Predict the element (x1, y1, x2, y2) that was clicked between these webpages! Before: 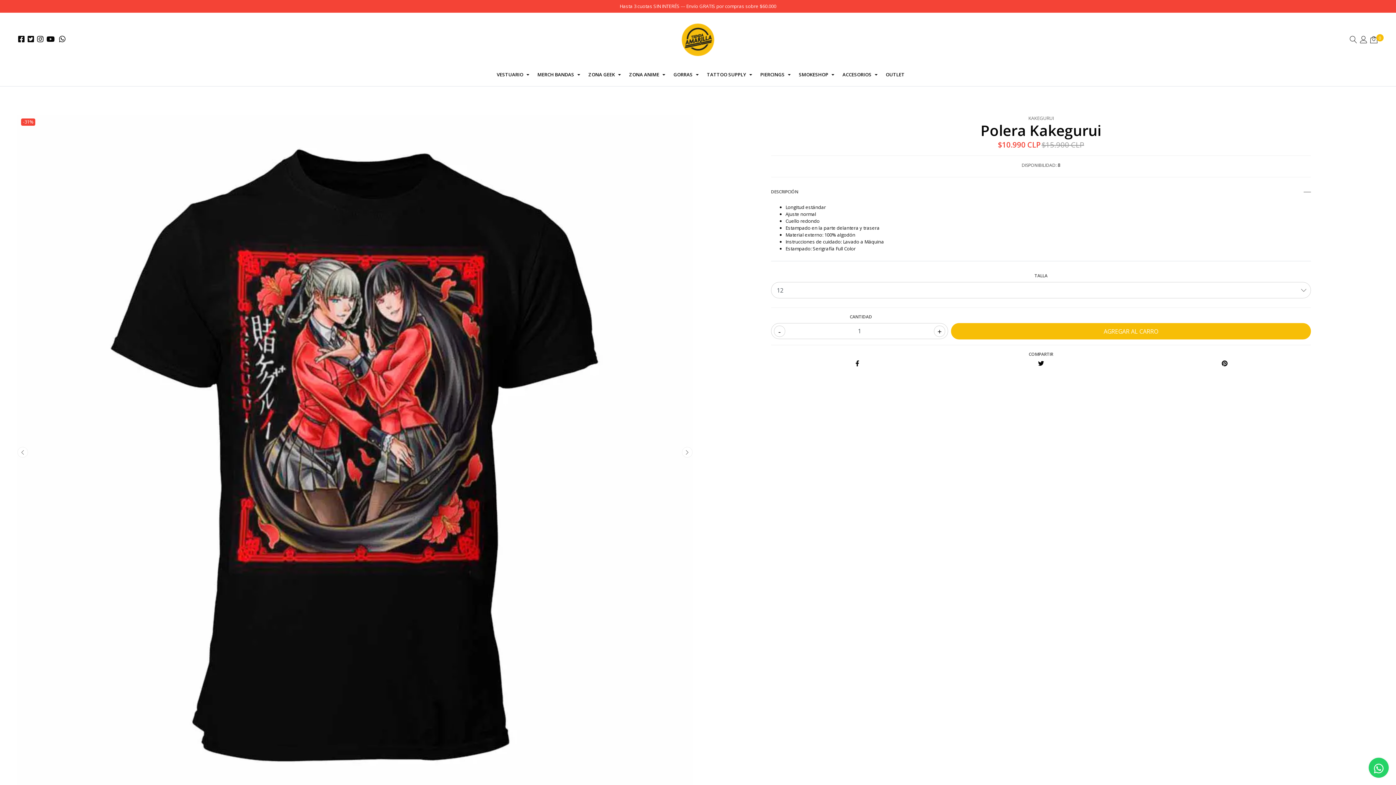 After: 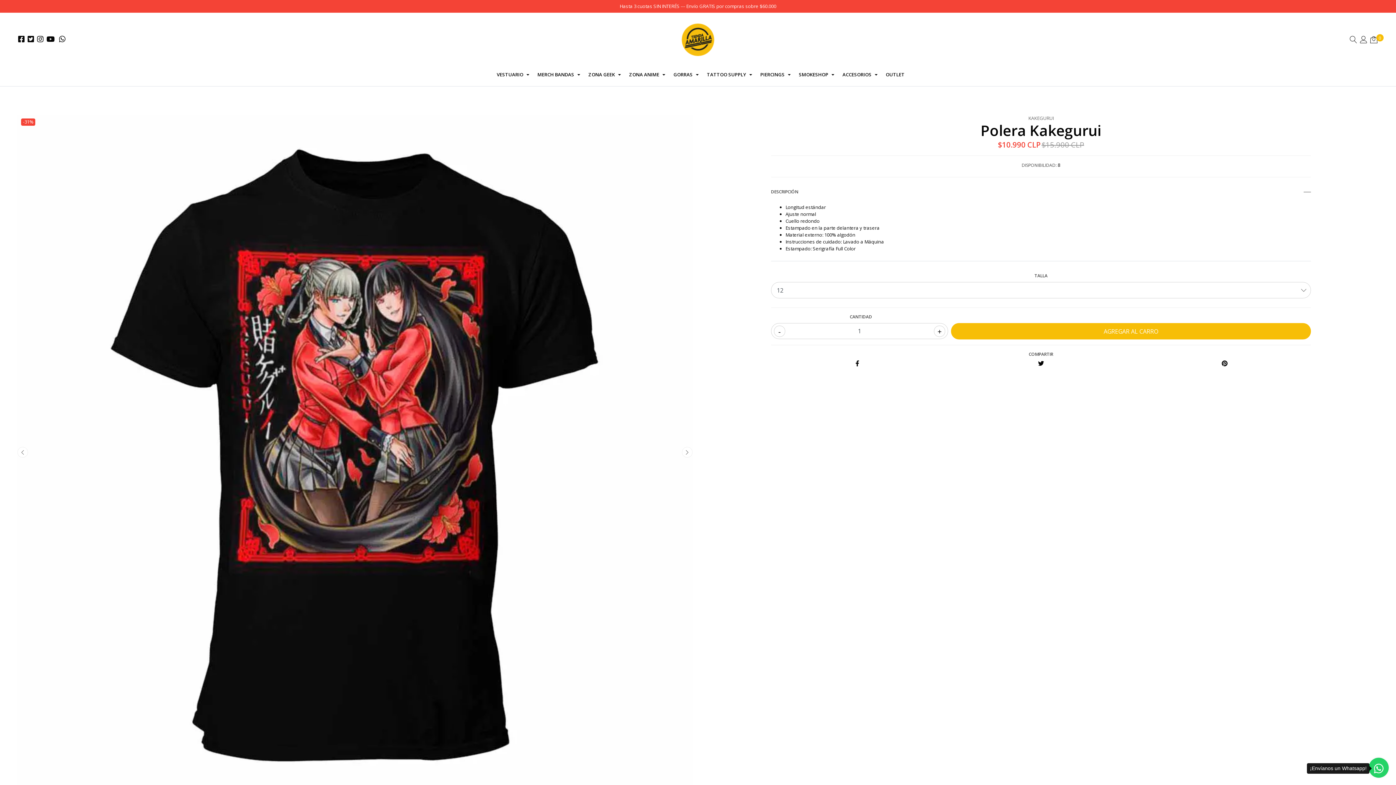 Action: bbox: (1372, 761, 1385, 776)